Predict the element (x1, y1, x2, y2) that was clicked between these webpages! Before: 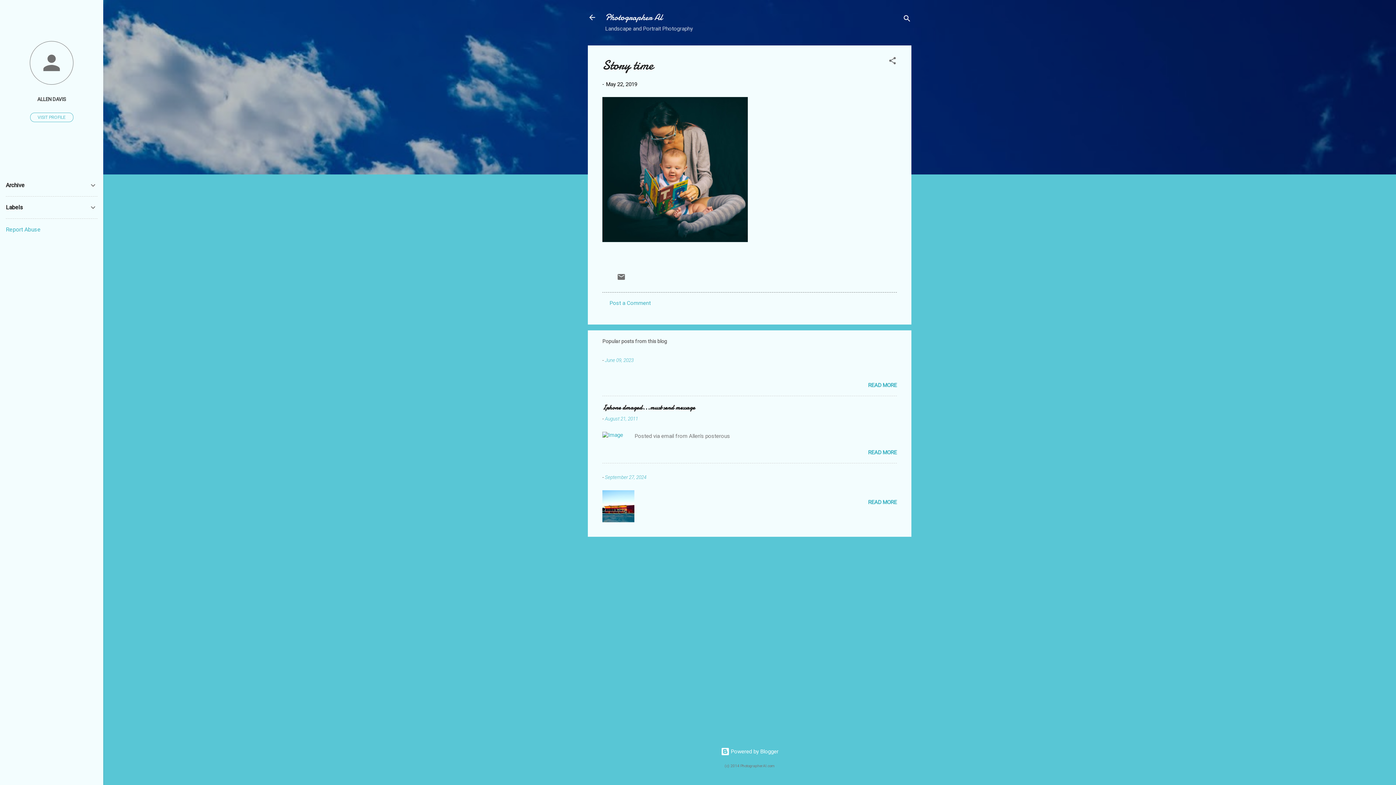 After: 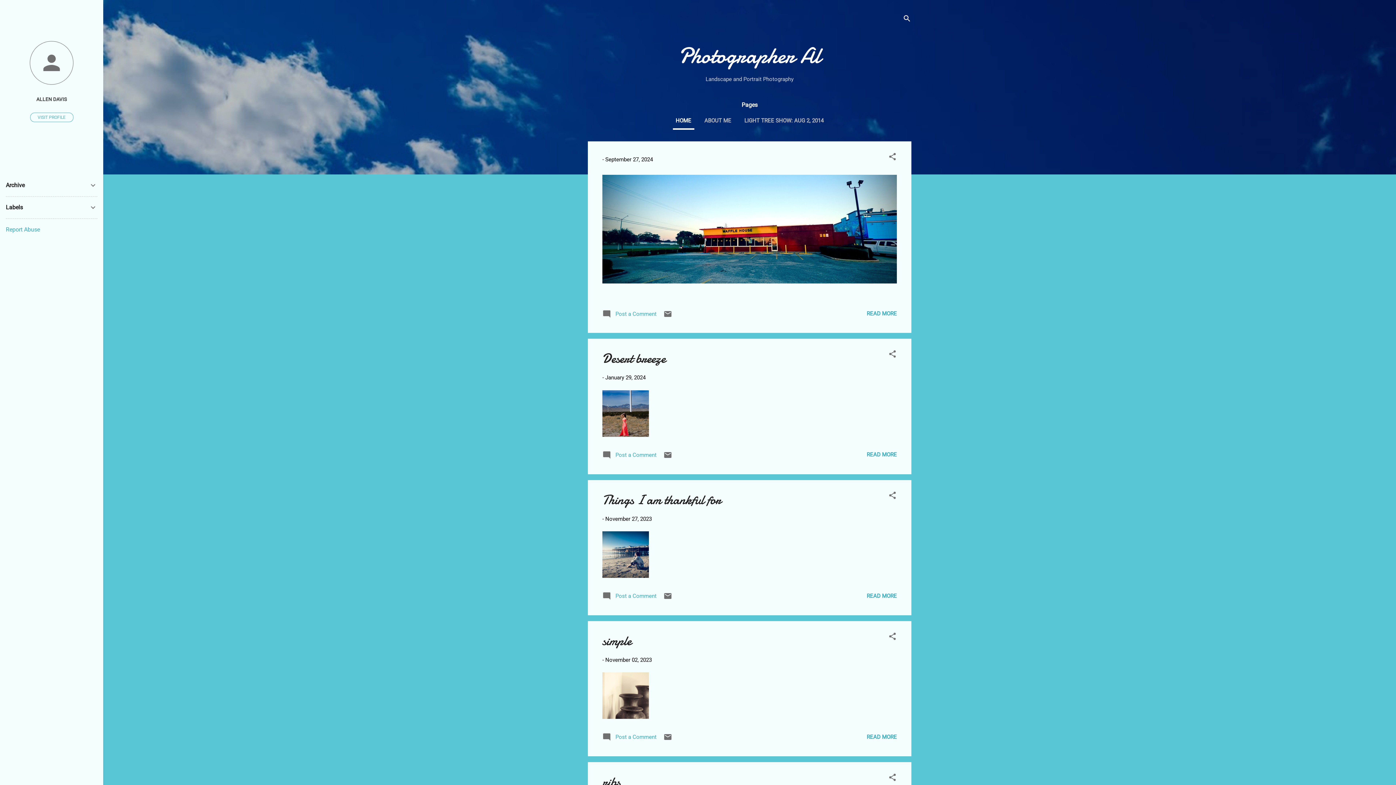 Action: bbox: (588, 13, 596, 23)